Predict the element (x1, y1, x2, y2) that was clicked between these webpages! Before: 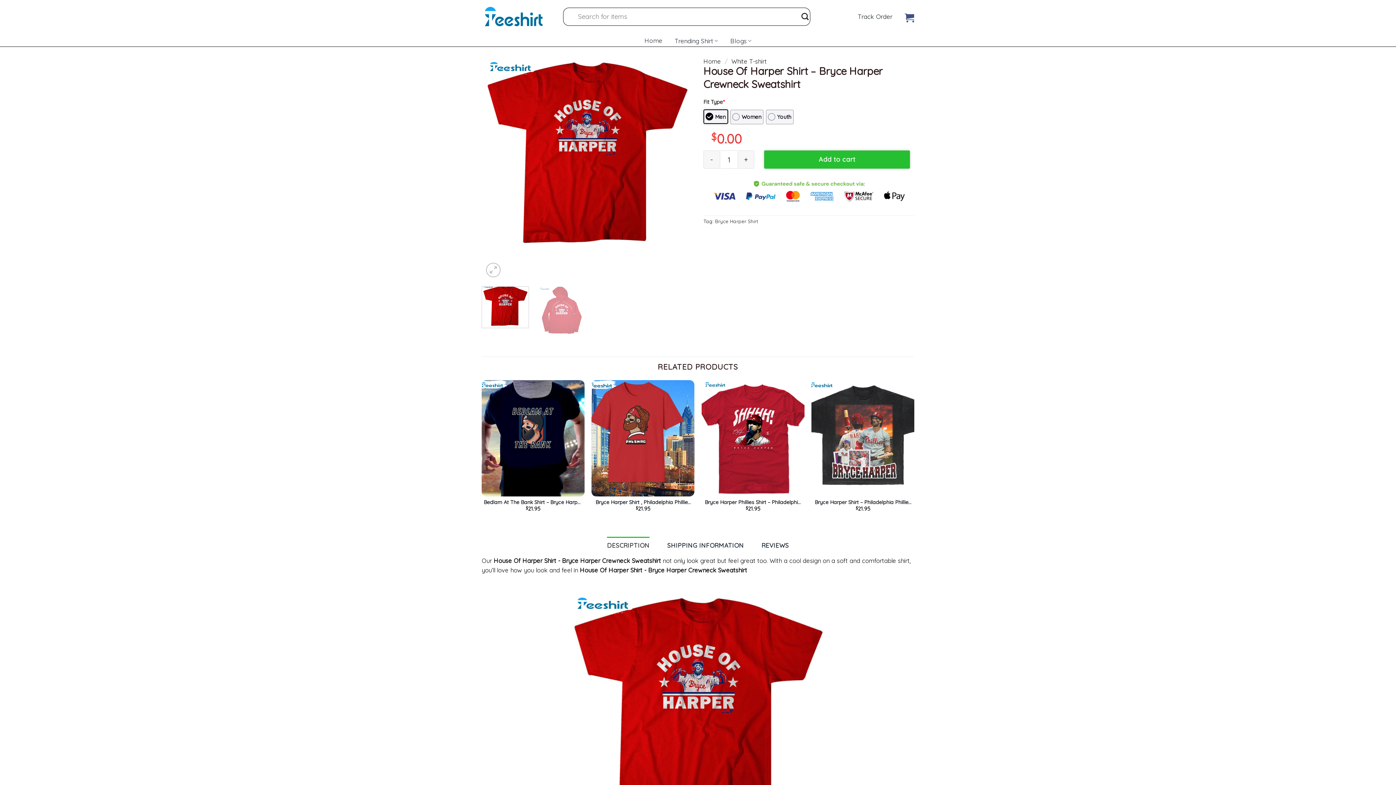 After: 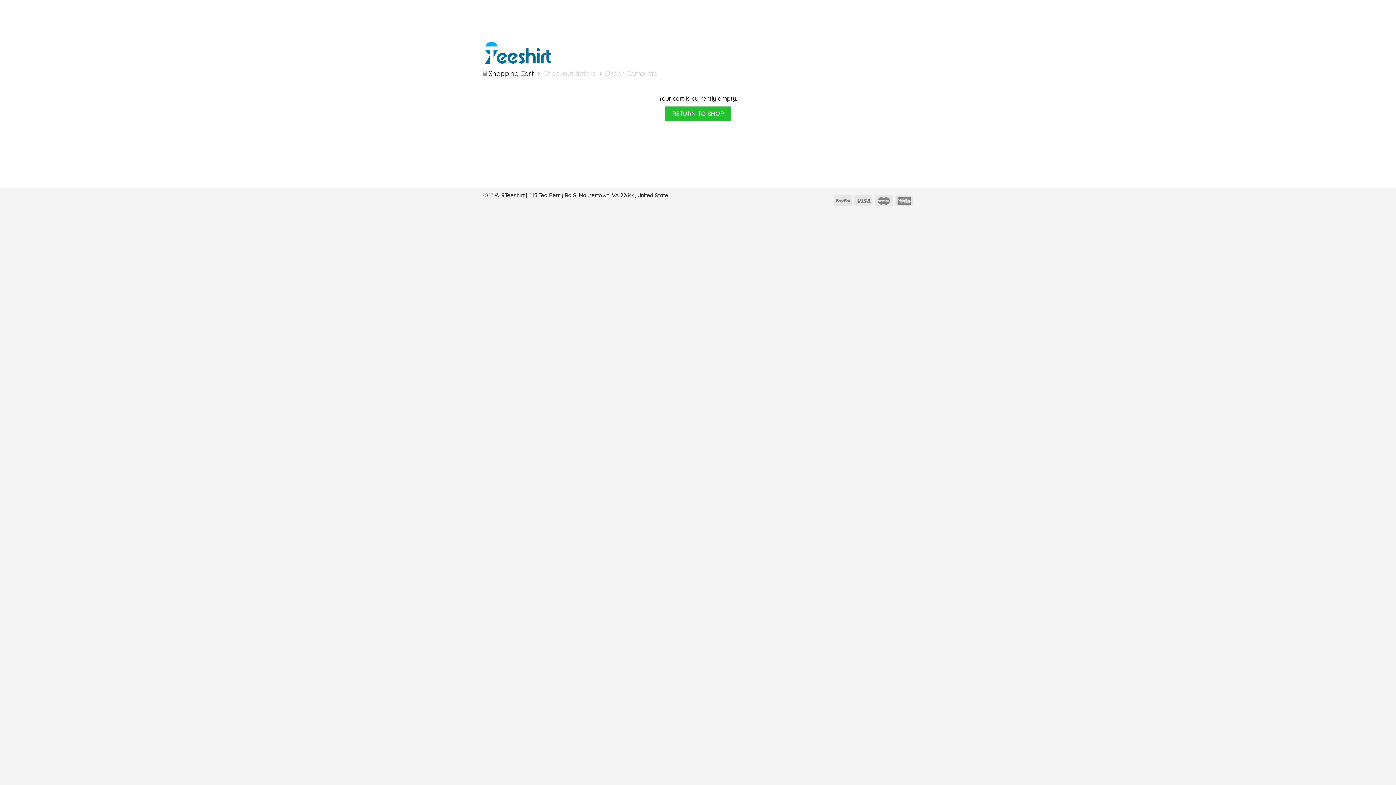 Action: bbox: (904, 8, 914, 23)